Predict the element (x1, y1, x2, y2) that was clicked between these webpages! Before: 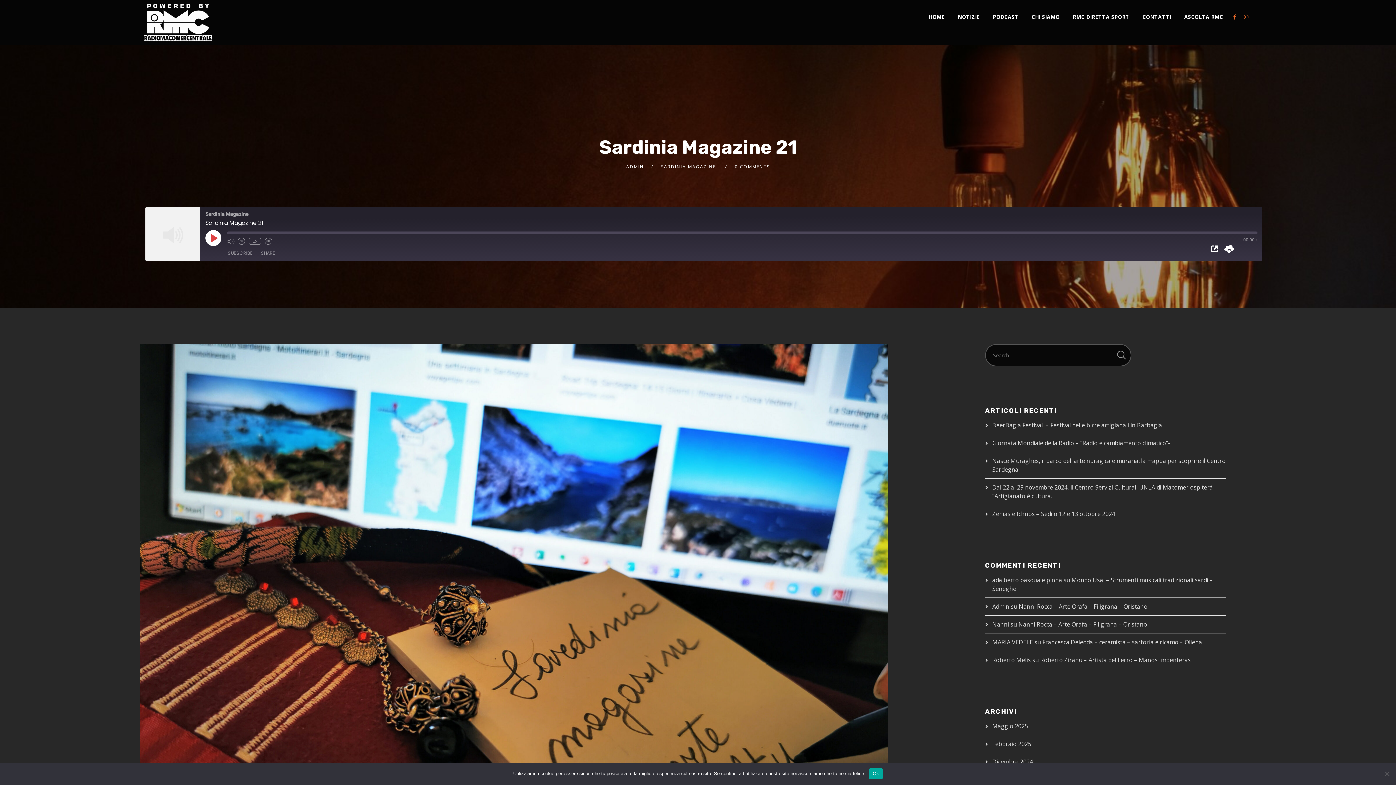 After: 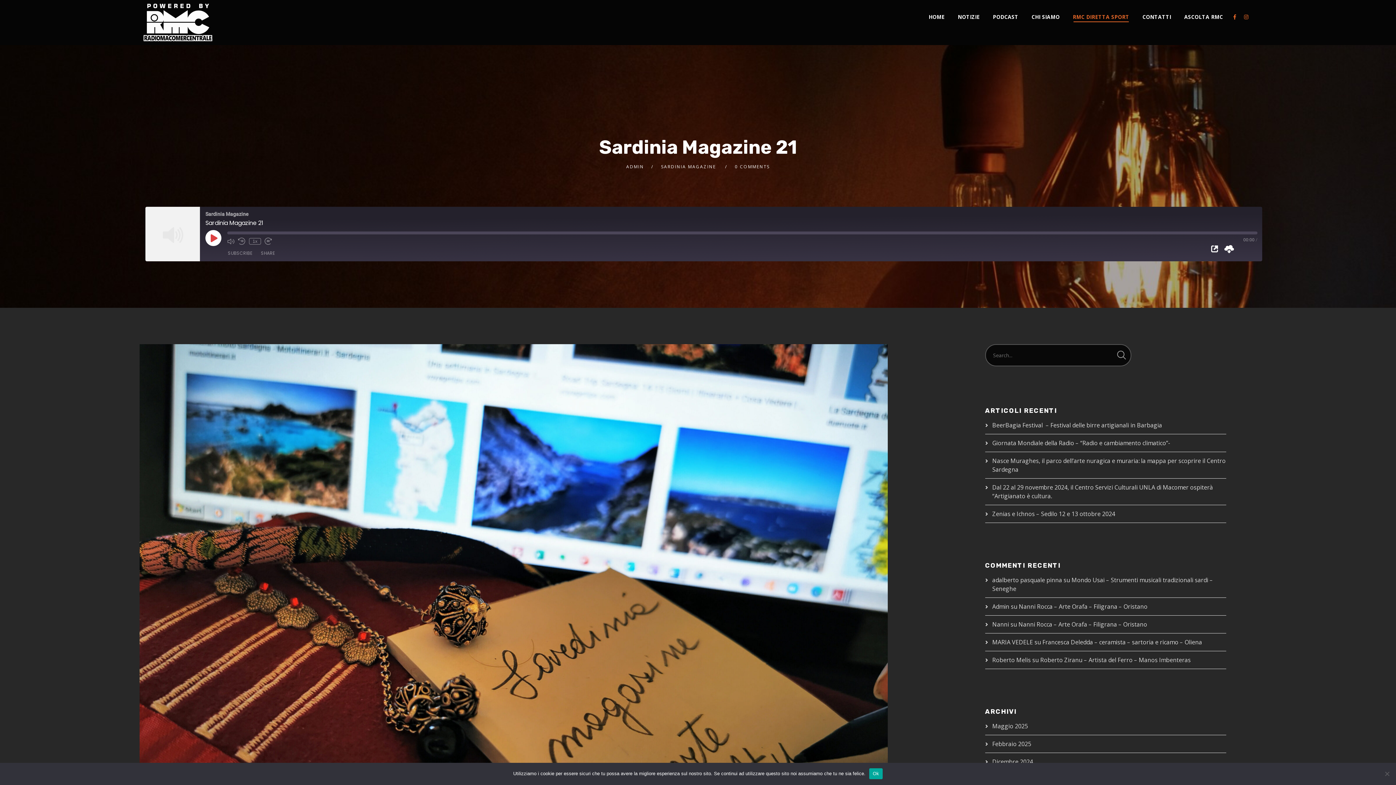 Action: label: RMC DIRETTA SPORT bbox: (1066, 0, 1136, 34)